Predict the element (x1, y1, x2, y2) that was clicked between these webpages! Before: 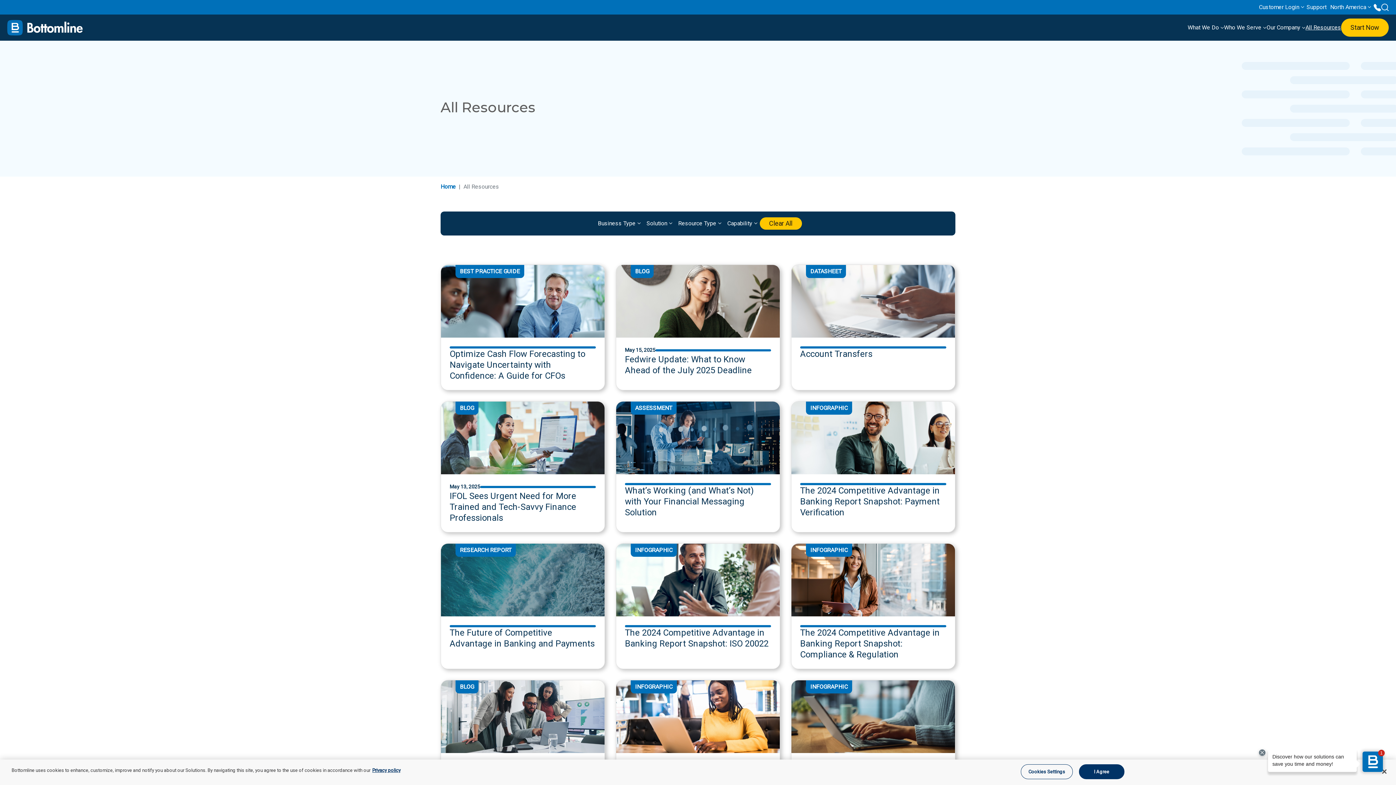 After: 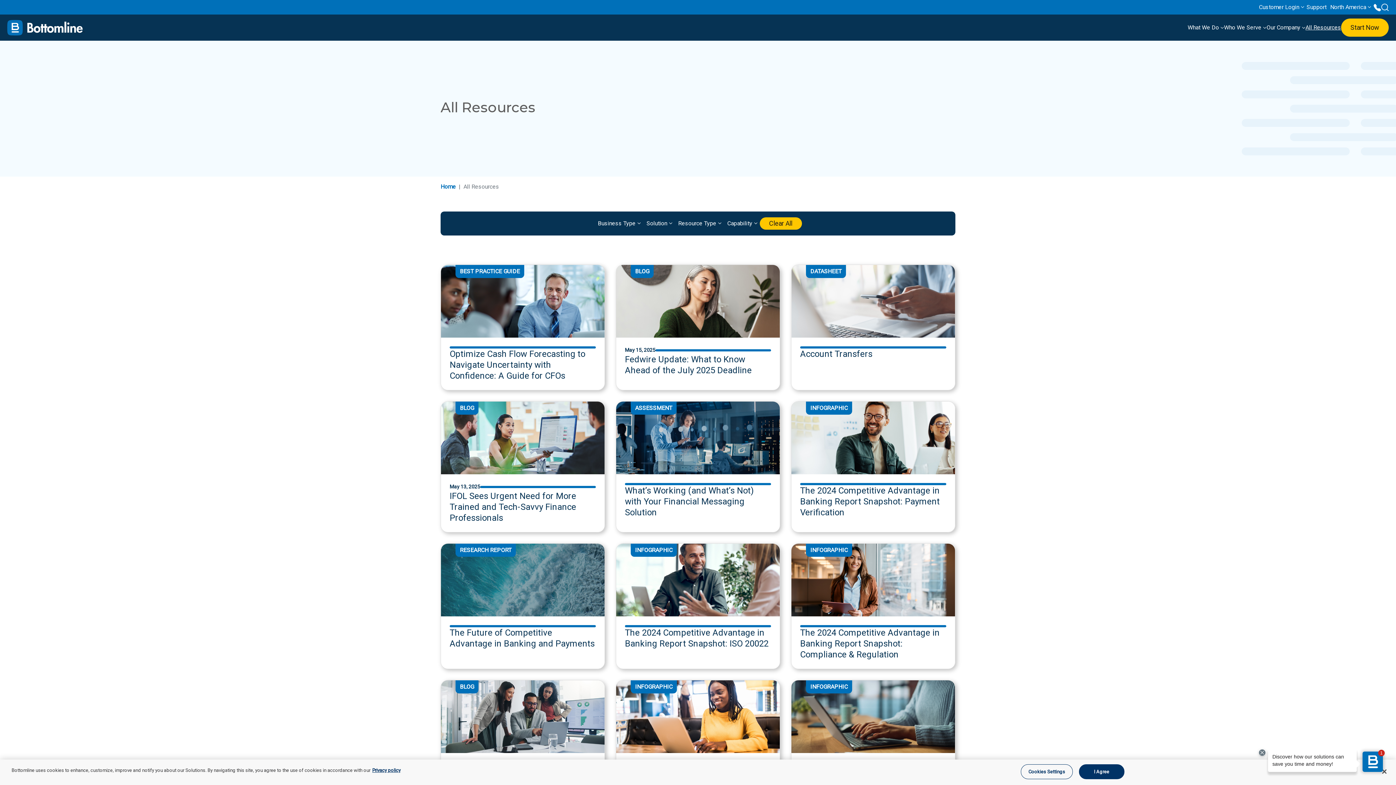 Action: bbox: (1305, 24, 1341, 30) label: All Resources